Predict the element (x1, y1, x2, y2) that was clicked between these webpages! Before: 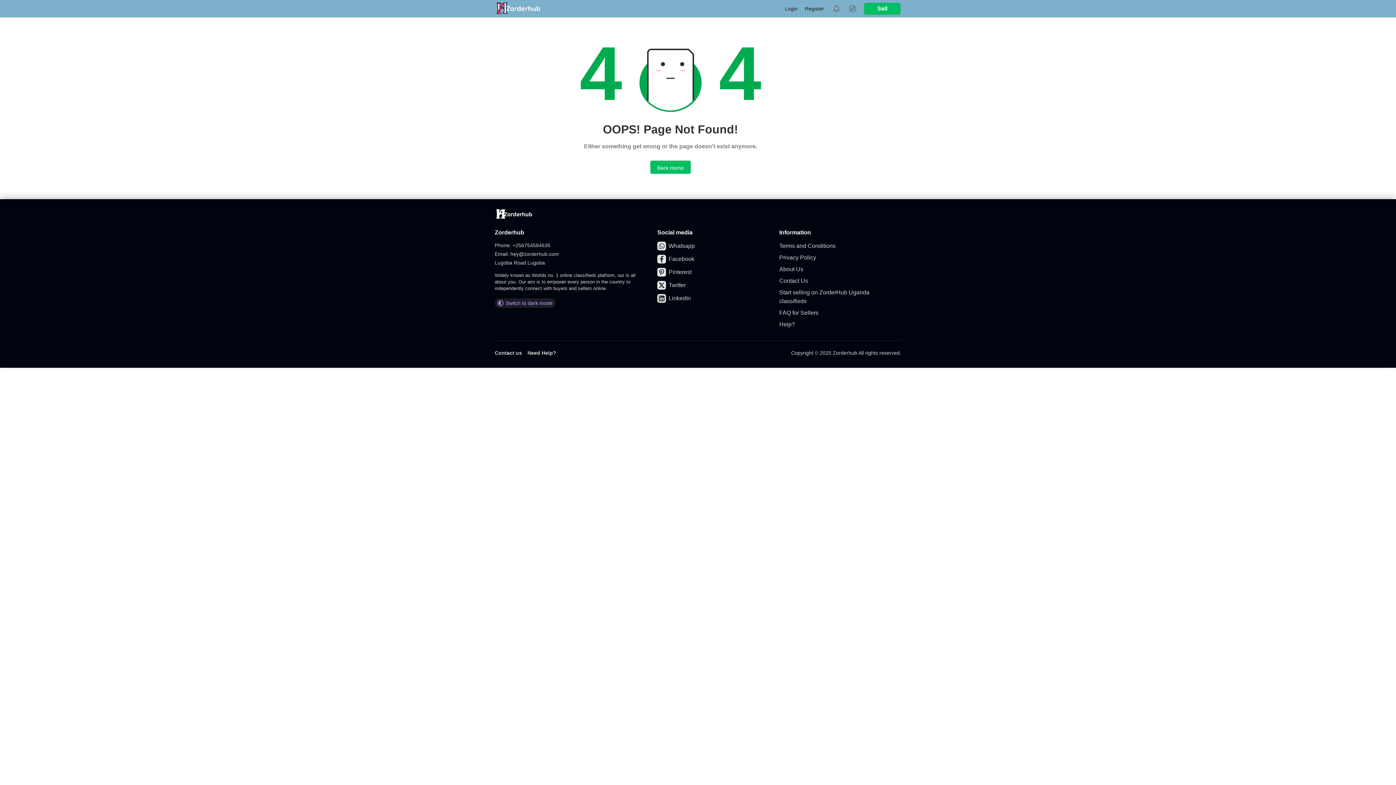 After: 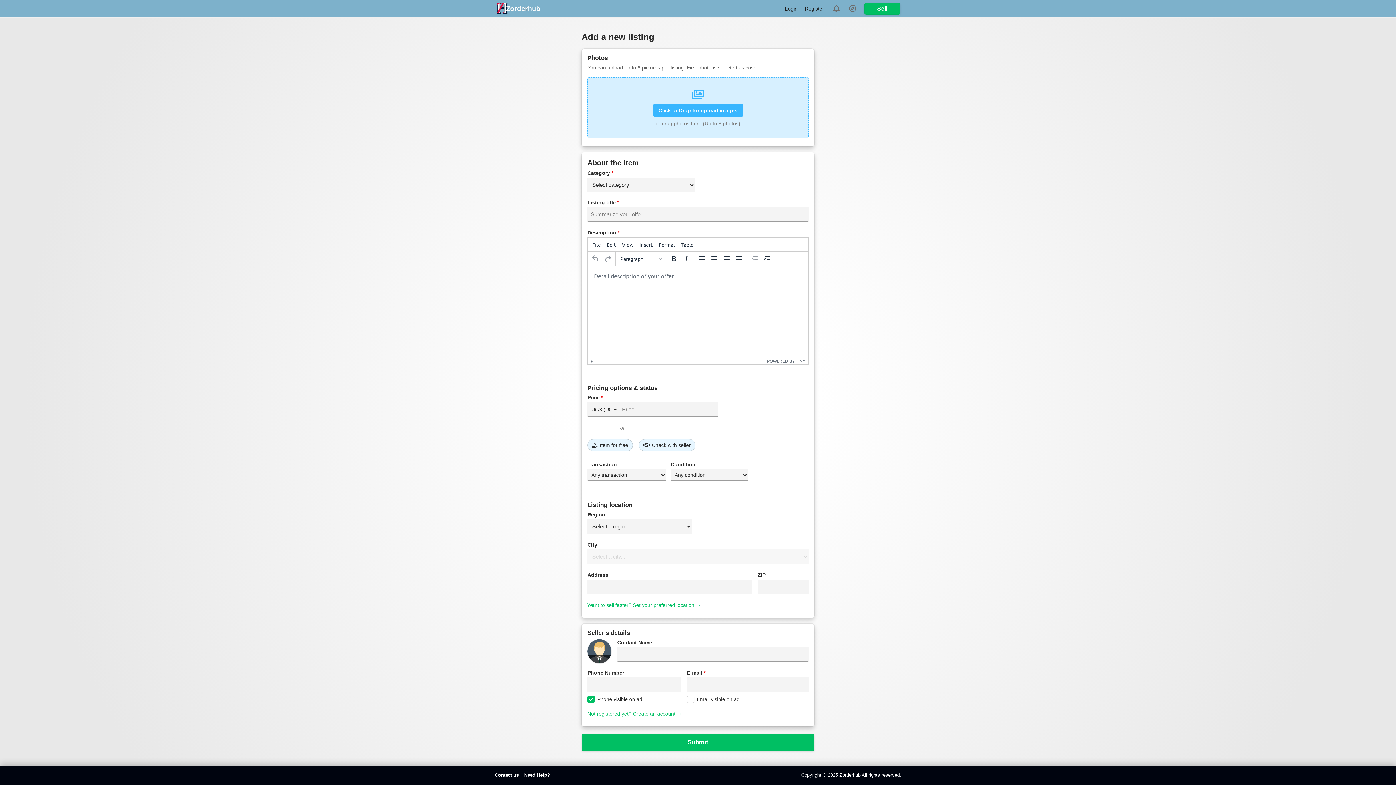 Action: label: Sell bbox: (864, 2, 900, 14)